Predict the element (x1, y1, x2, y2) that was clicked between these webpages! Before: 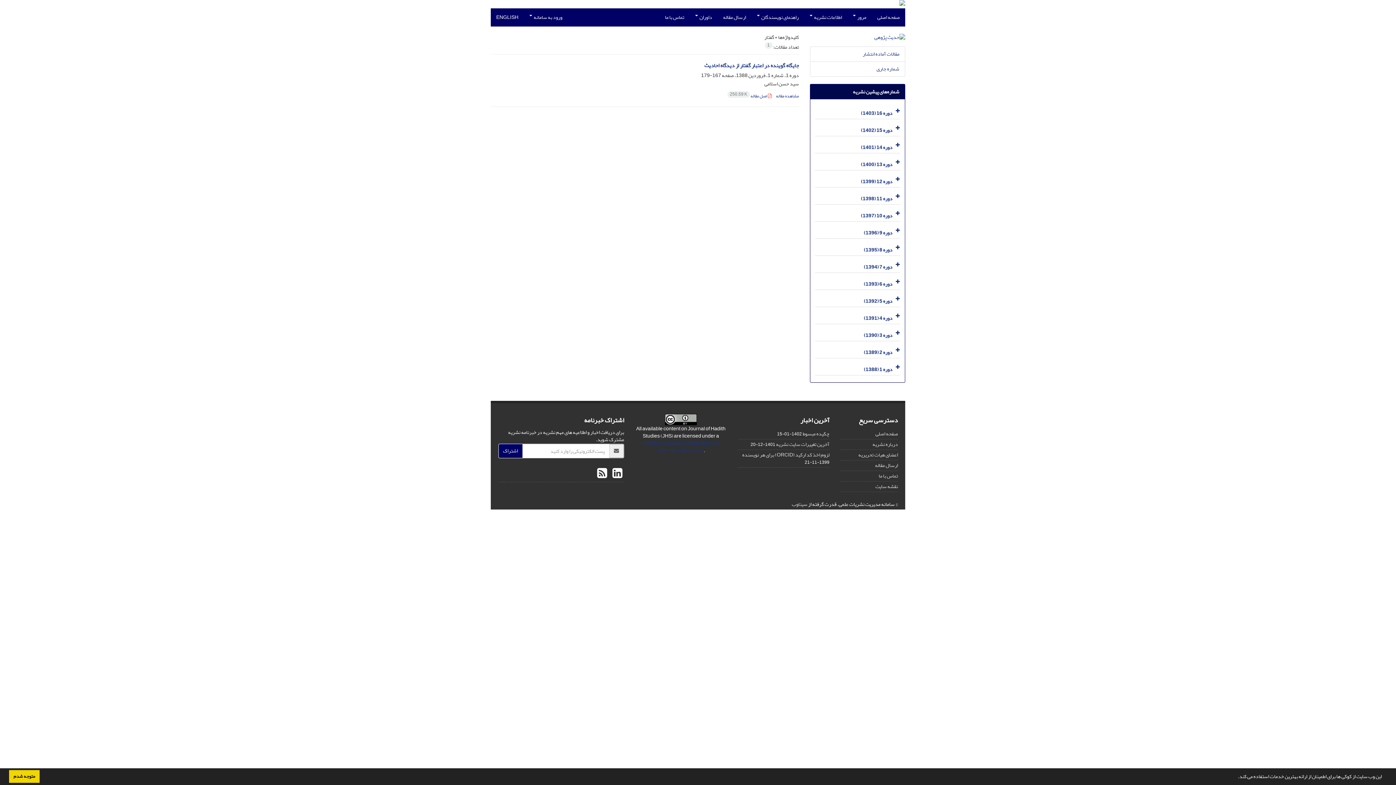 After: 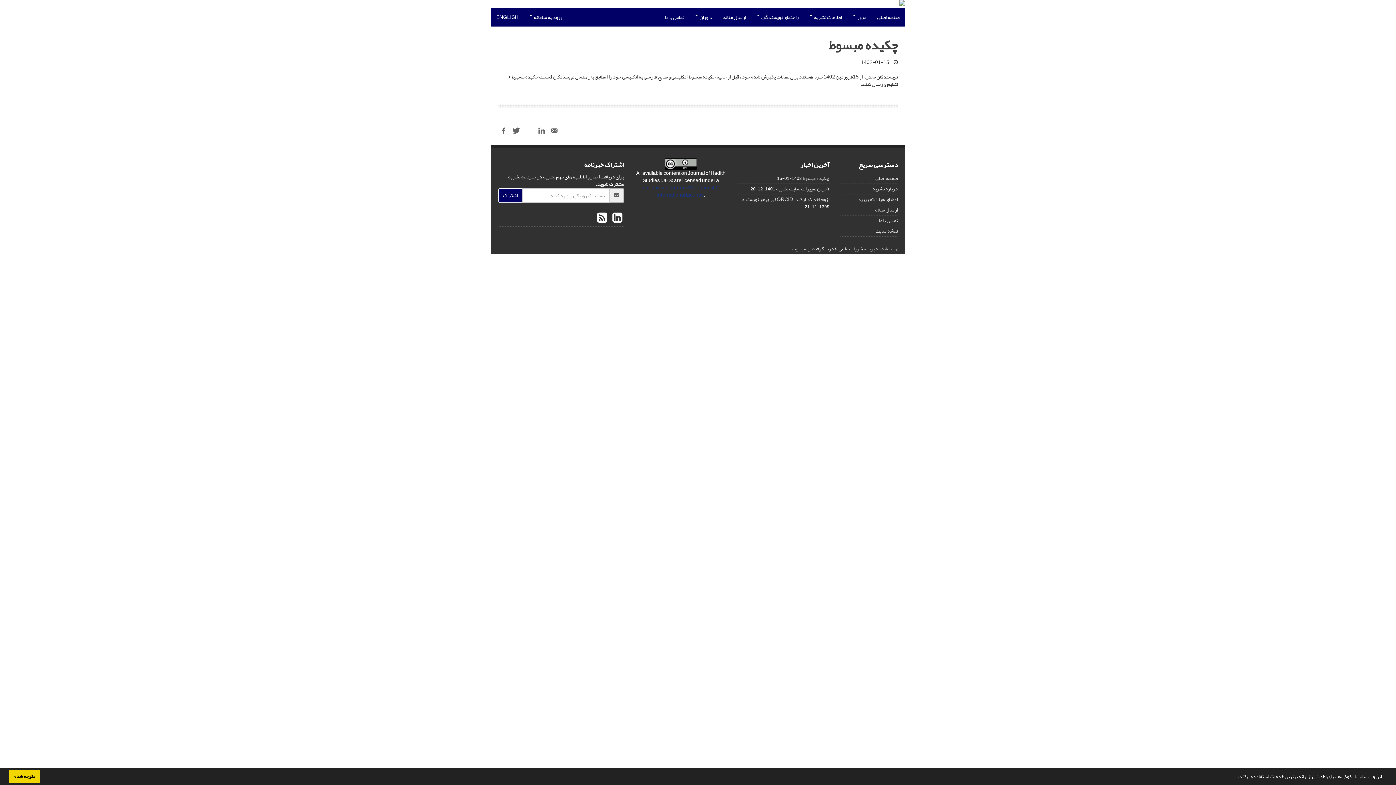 Action: bbox: (802, 429, 829, 438) label: چکیده مبسوط